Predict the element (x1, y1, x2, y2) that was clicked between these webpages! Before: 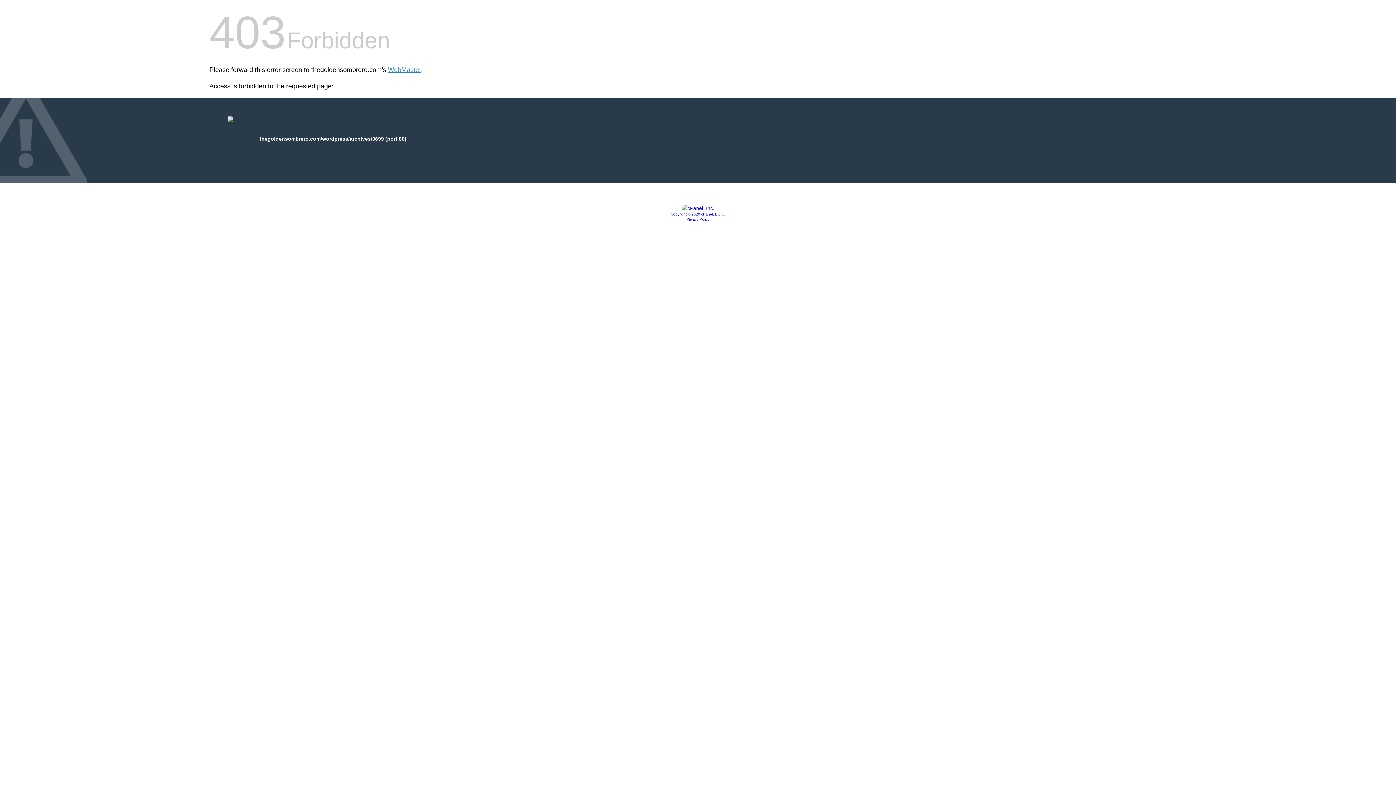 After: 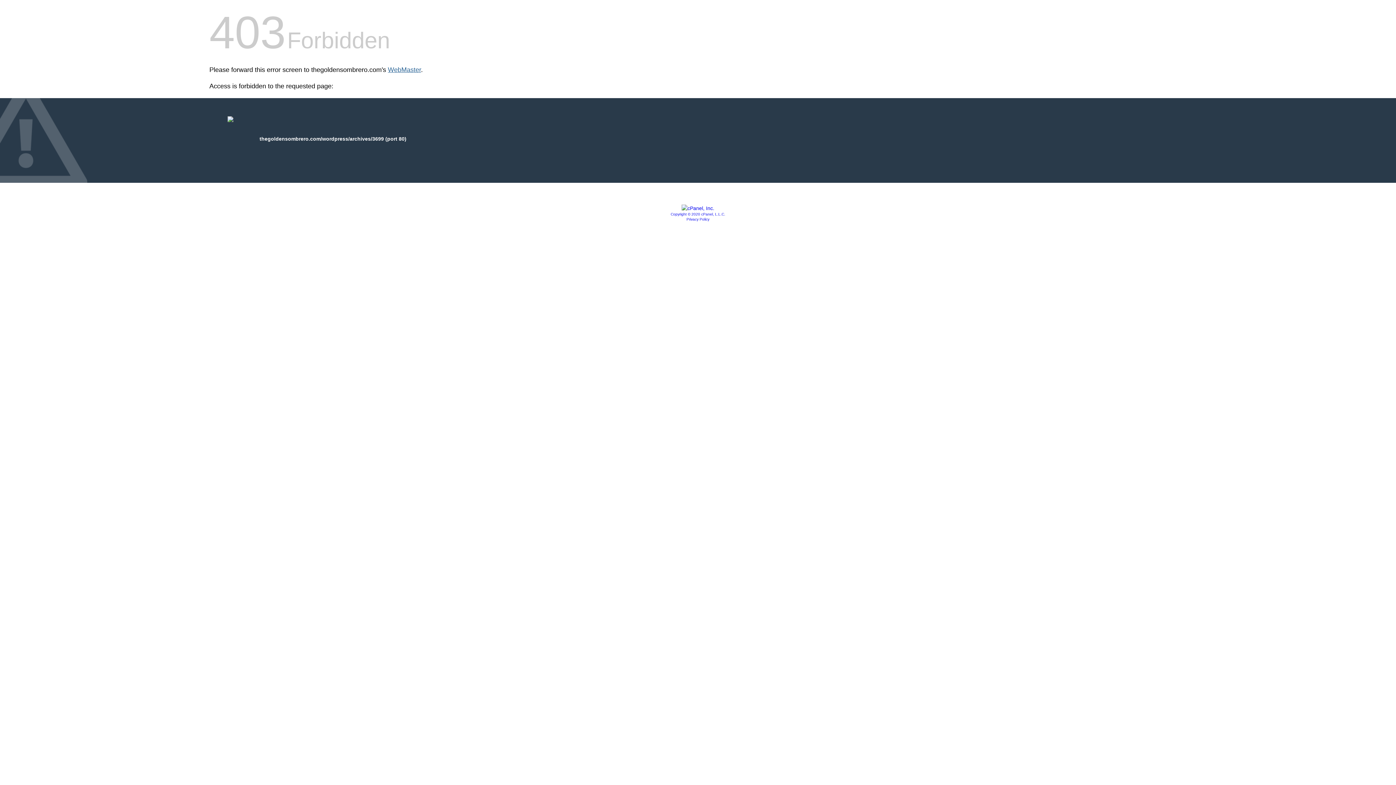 Action: label: WebMaster bbox: (388, 66, 421, 73)